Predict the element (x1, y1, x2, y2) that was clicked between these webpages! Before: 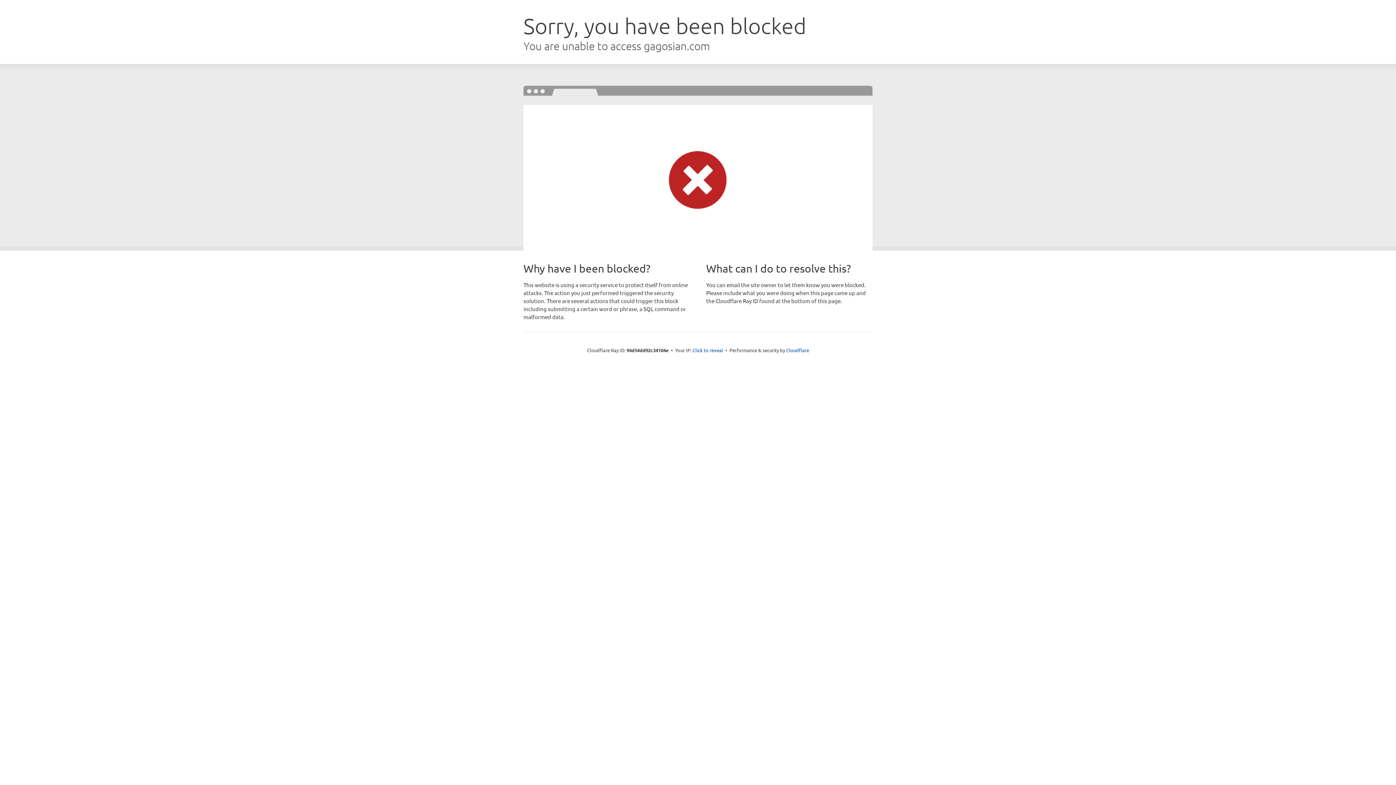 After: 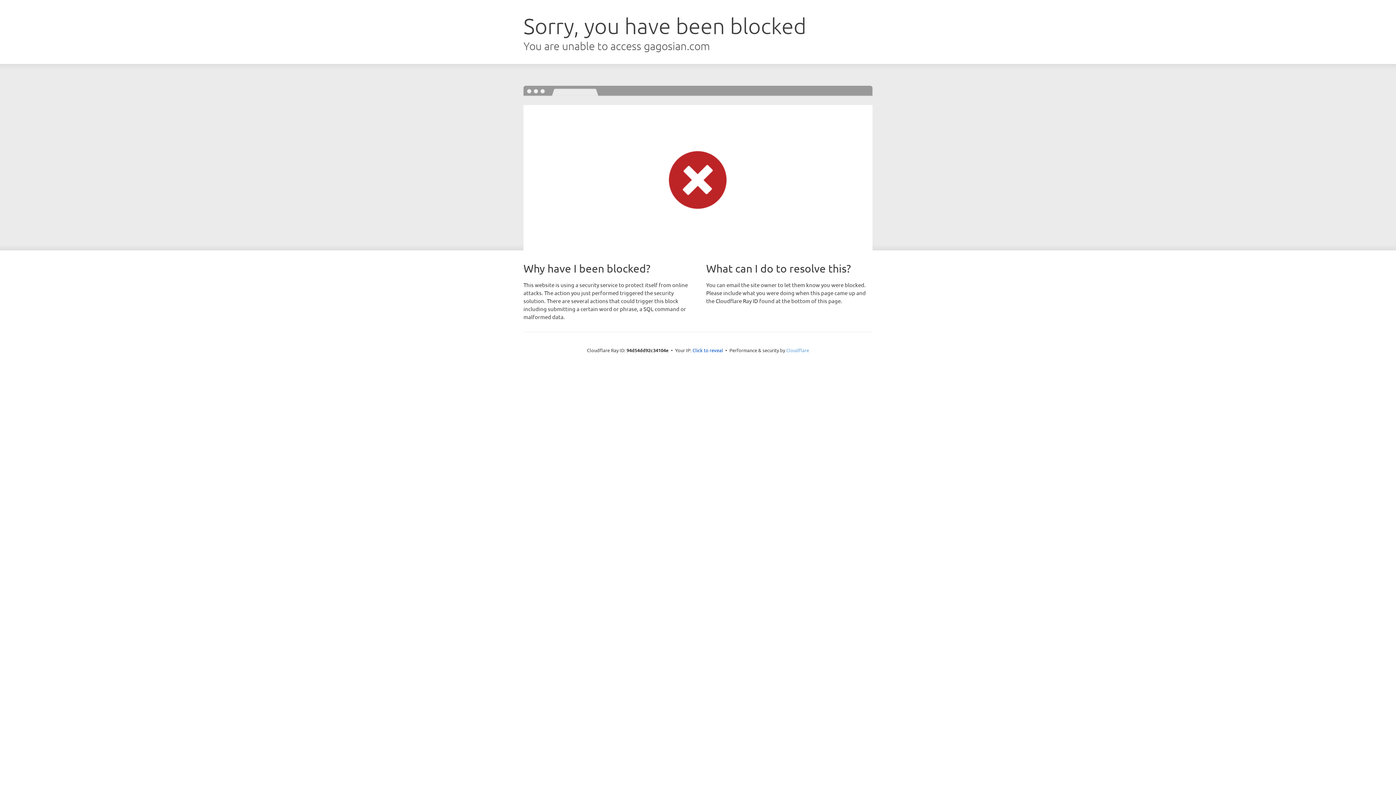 Action: label: Cloudflare bbox: (786, 347, 809, 353)